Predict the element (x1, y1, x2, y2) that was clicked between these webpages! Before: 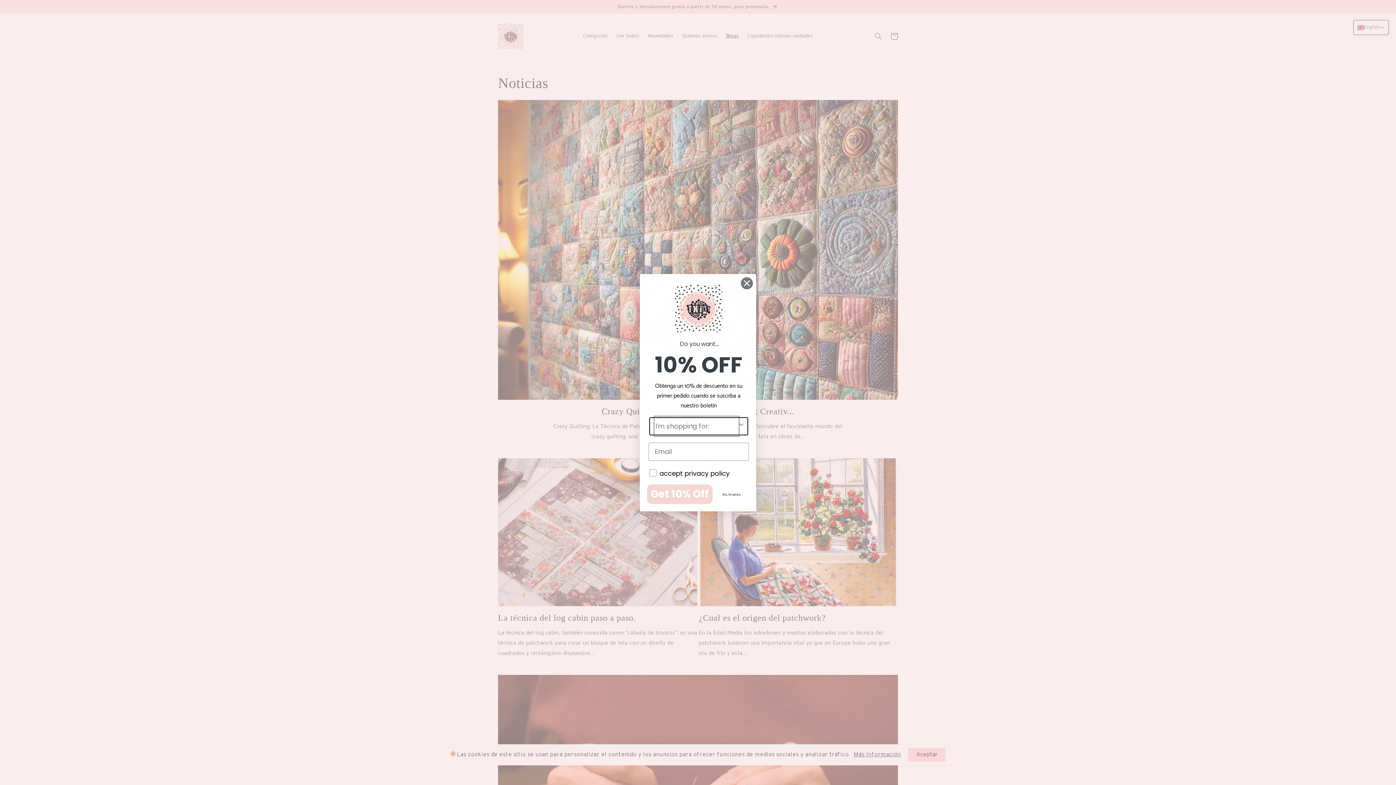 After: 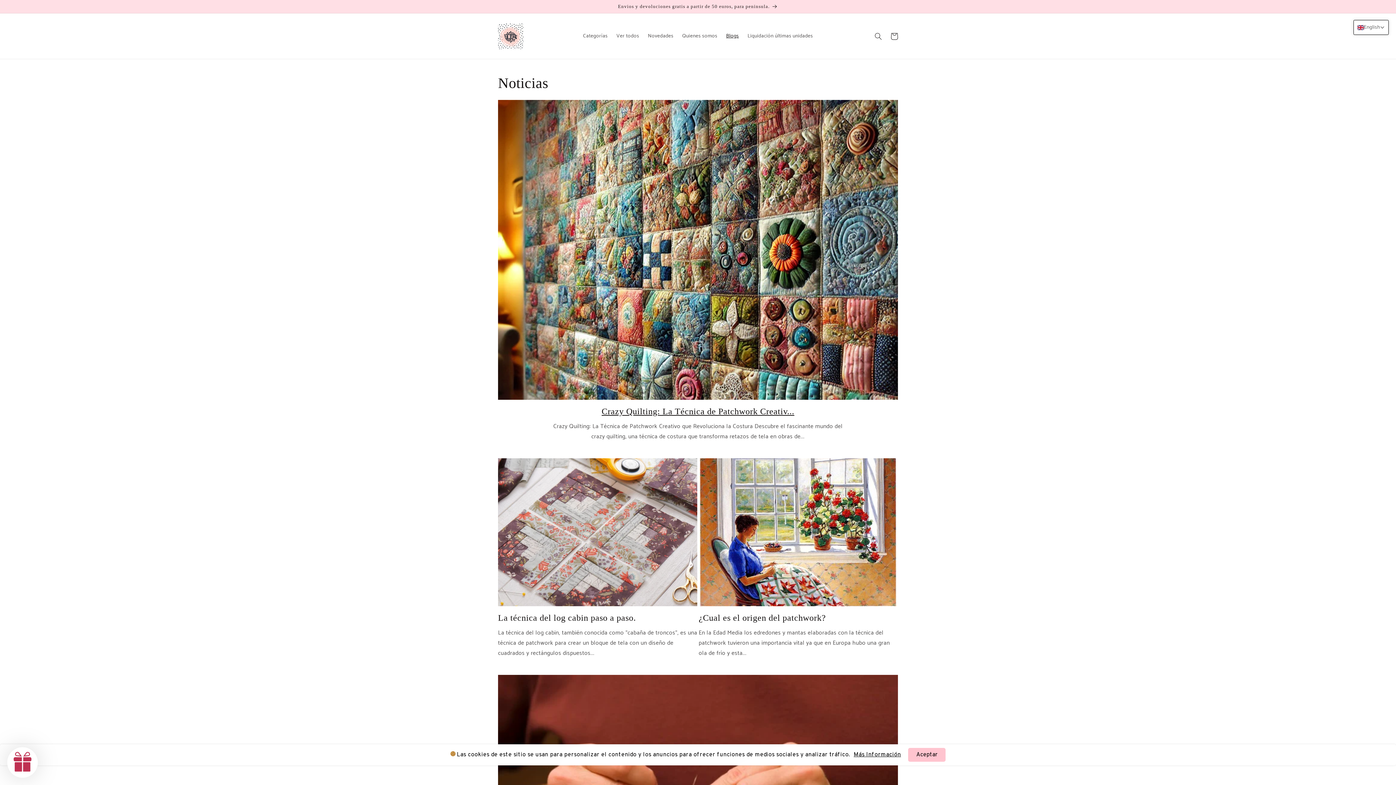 Action: label: Close dialog bbox: (740, 276, 753, 289)